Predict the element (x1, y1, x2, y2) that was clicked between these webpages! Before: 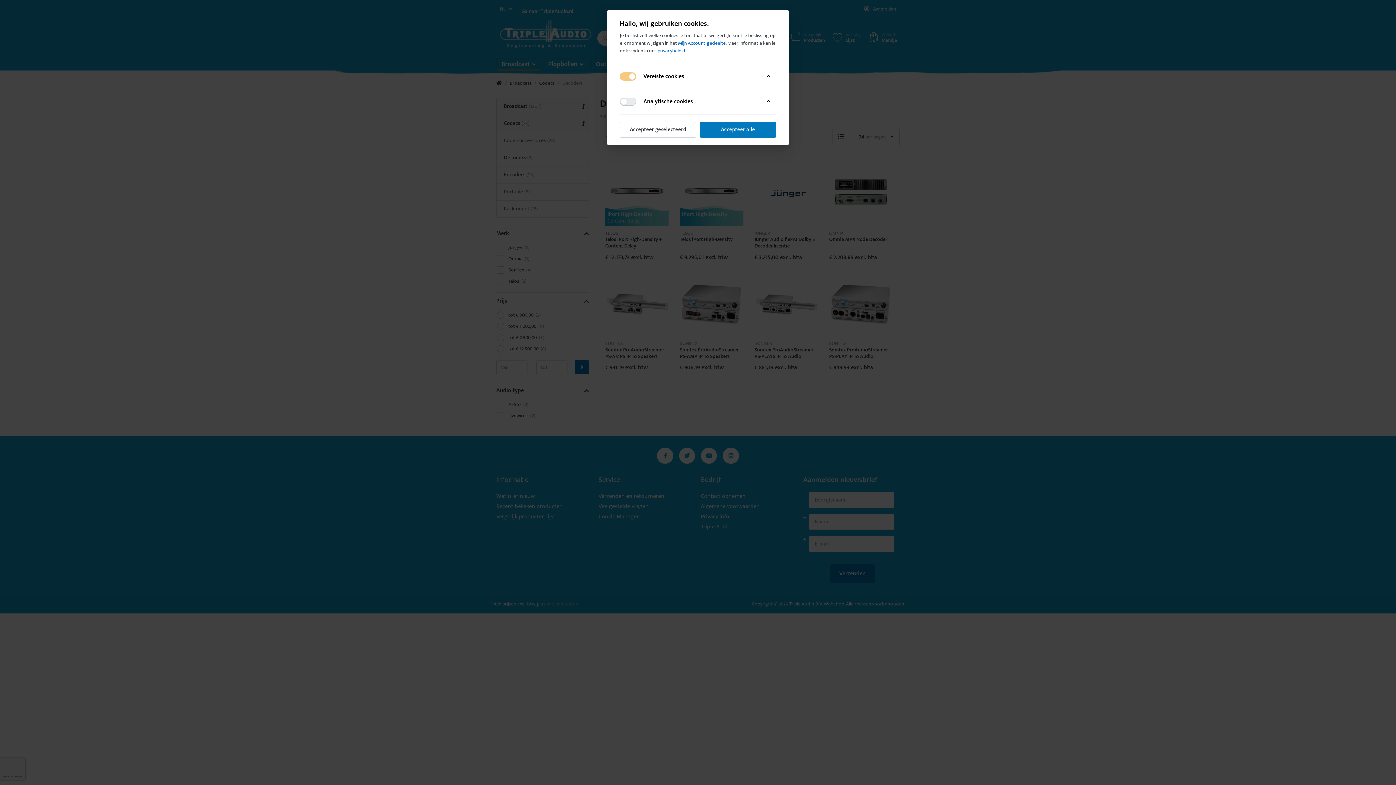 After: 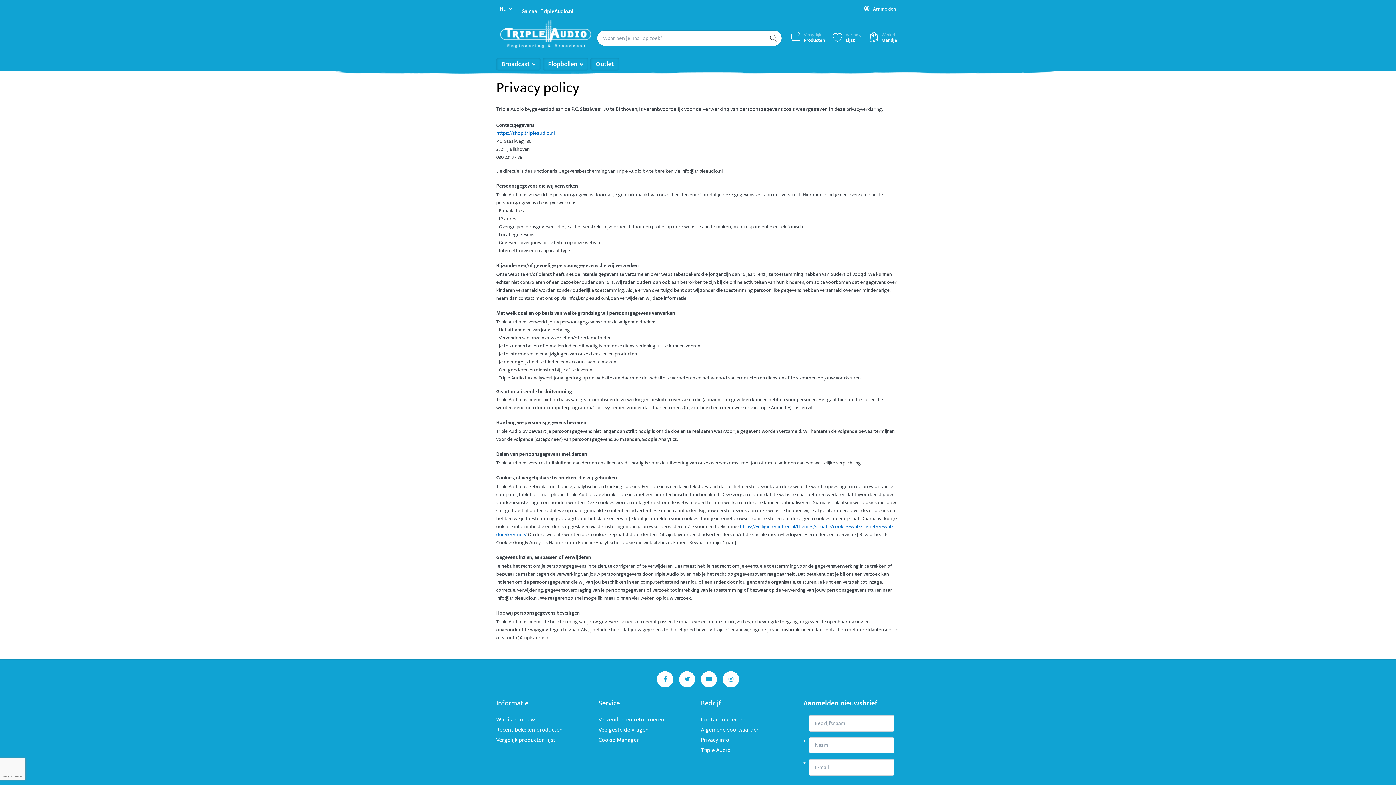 Action: label: privacybeleid bbox: (657, 46, 685, 54)